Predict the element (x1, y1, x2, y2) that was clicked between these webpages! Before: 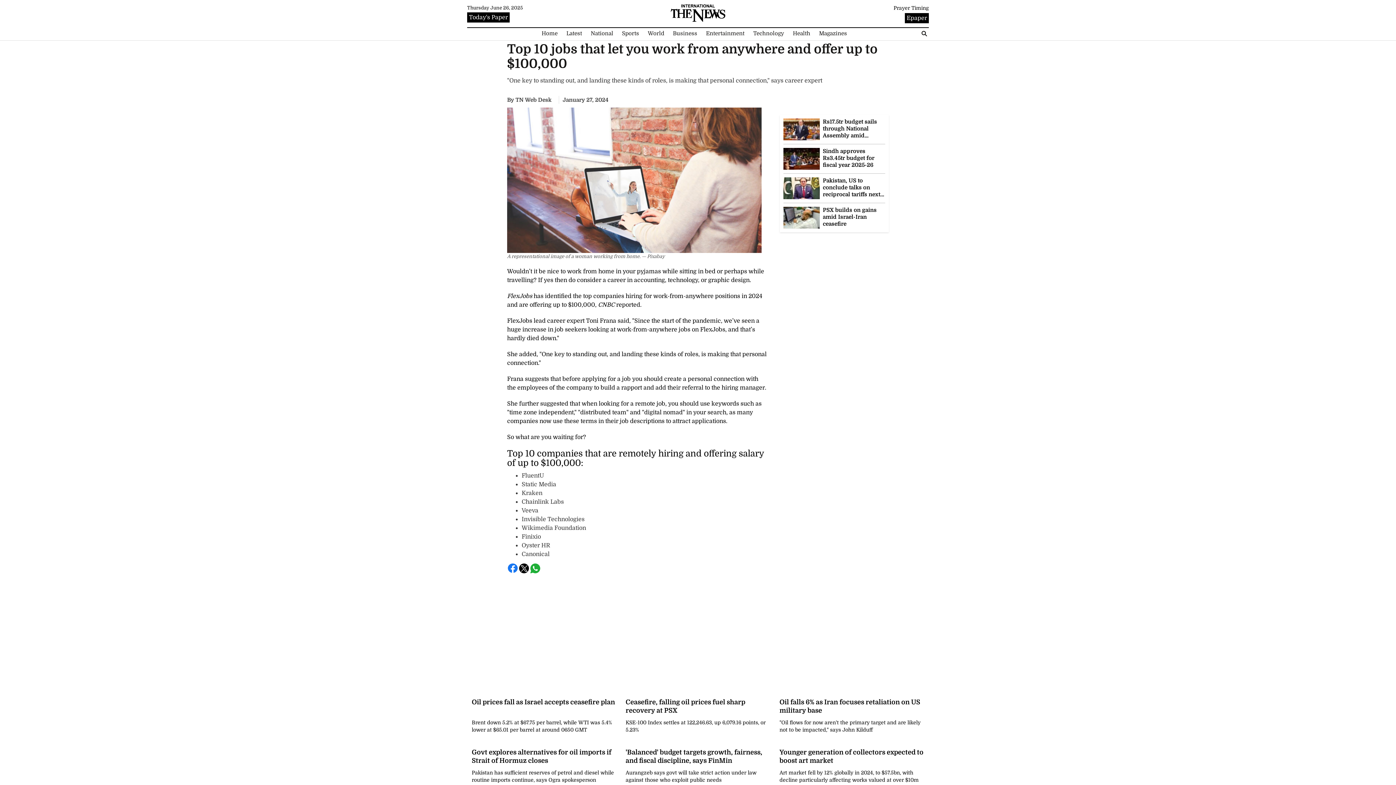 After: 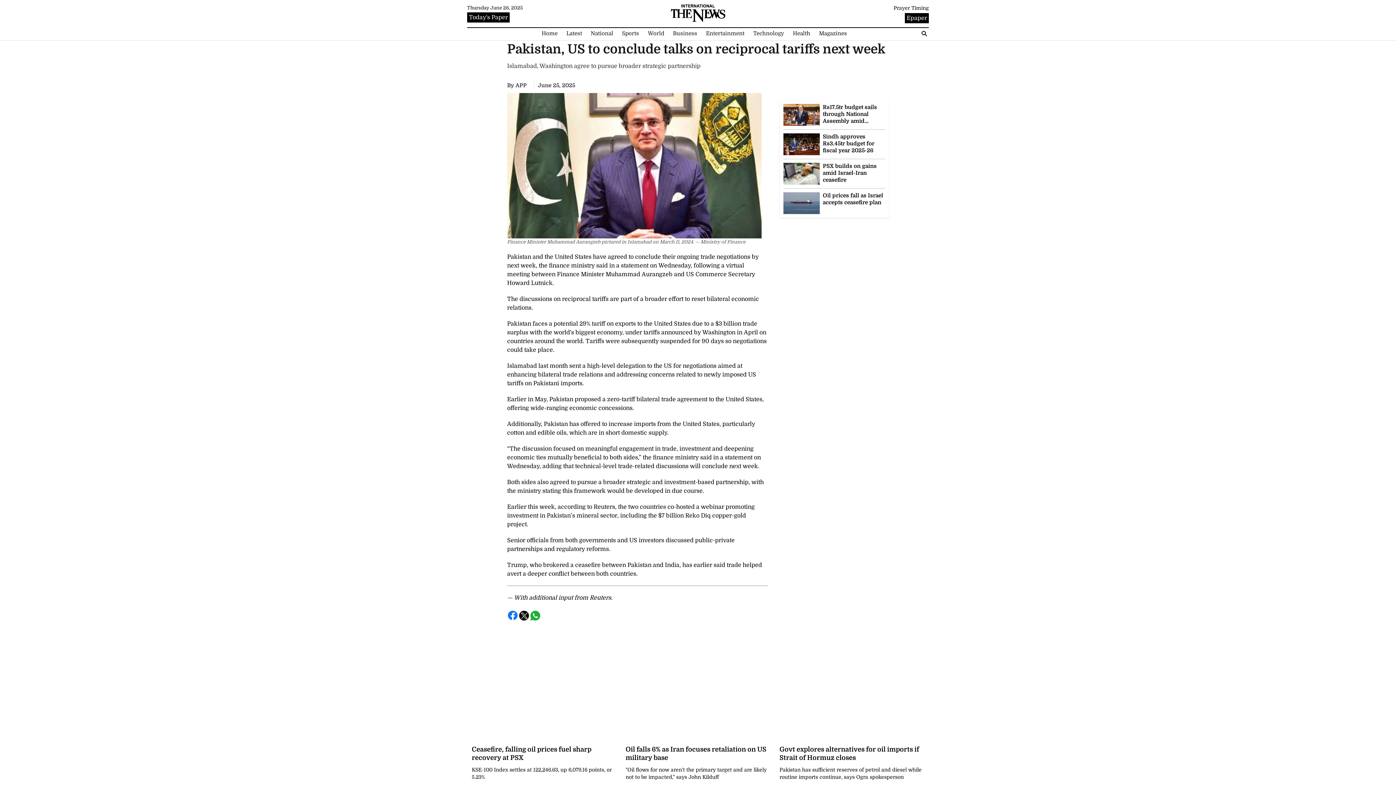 Action: label: Pakistan, US to conclude talks on reciprocal tariffs next week bbox: (823, 177, 885, 198)